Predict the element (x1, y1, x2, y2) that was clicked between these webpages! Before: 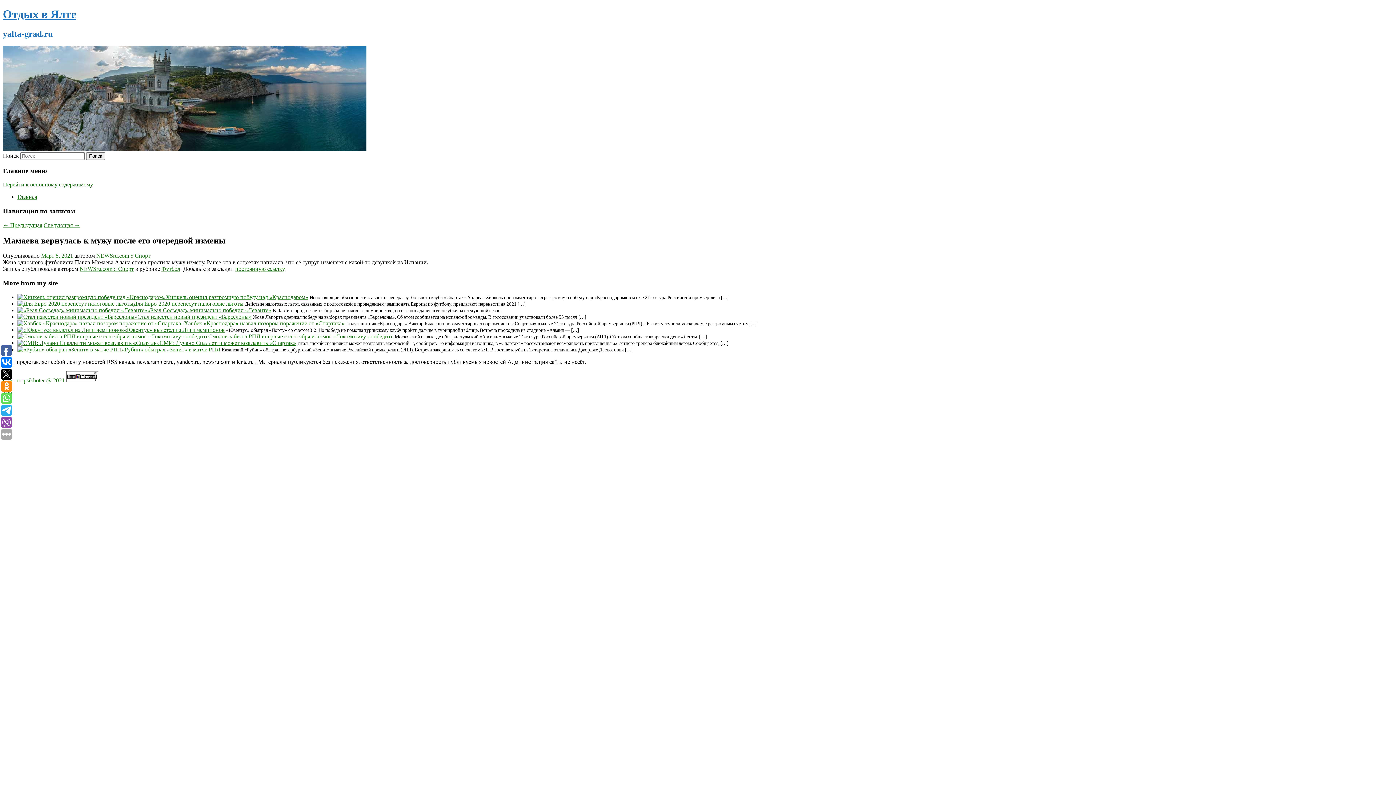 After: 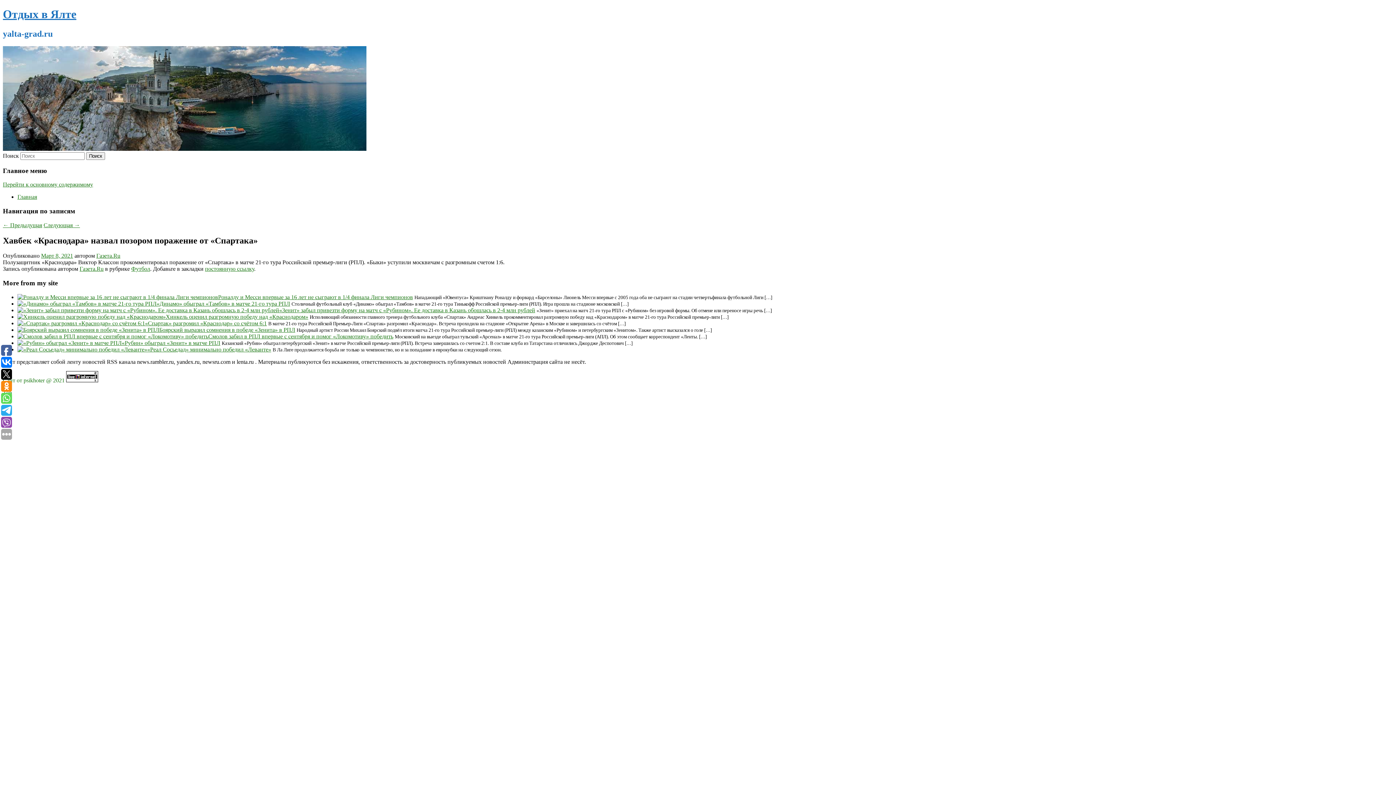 Action: bbox: (184, 320, 344, 326) label: Хавбек «Краснодара» назвал позором поражение от «Спартака»